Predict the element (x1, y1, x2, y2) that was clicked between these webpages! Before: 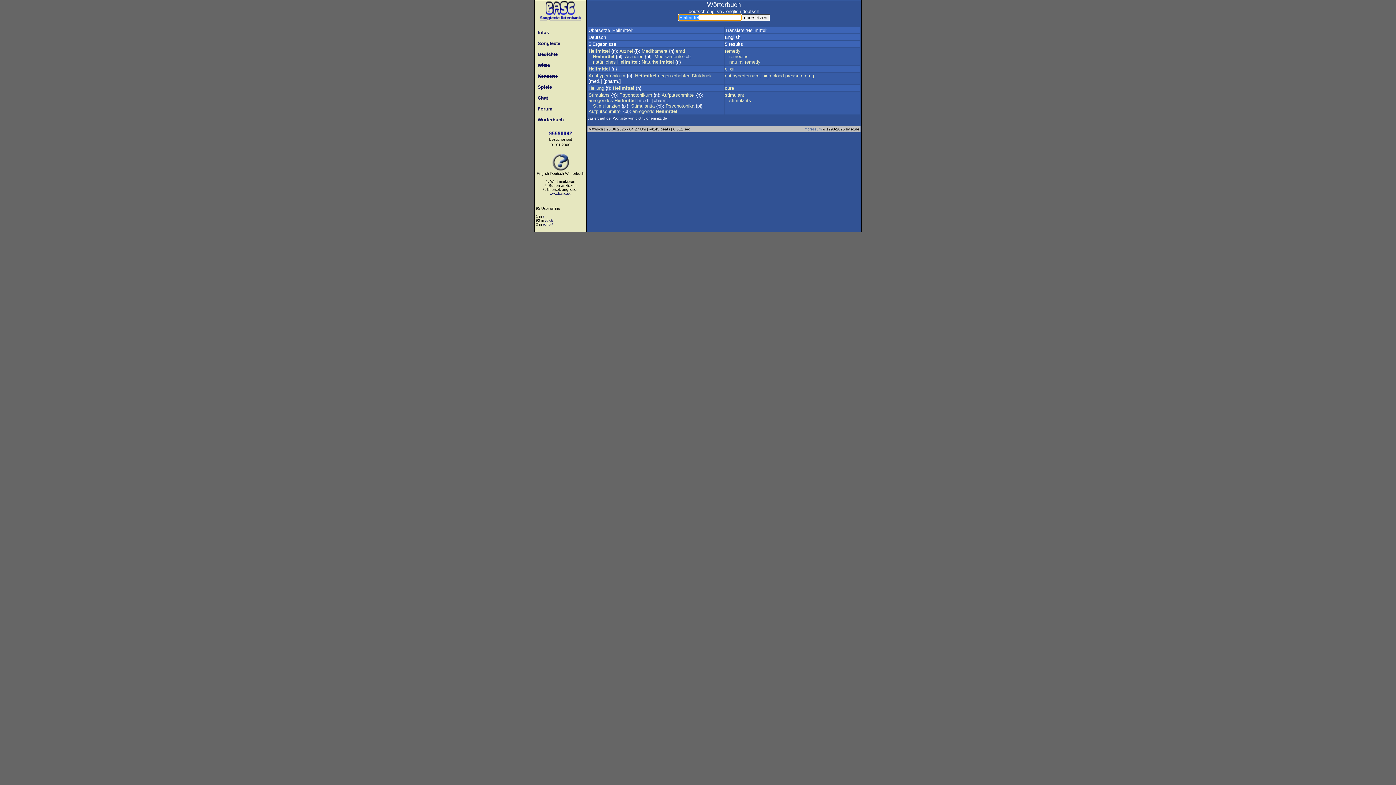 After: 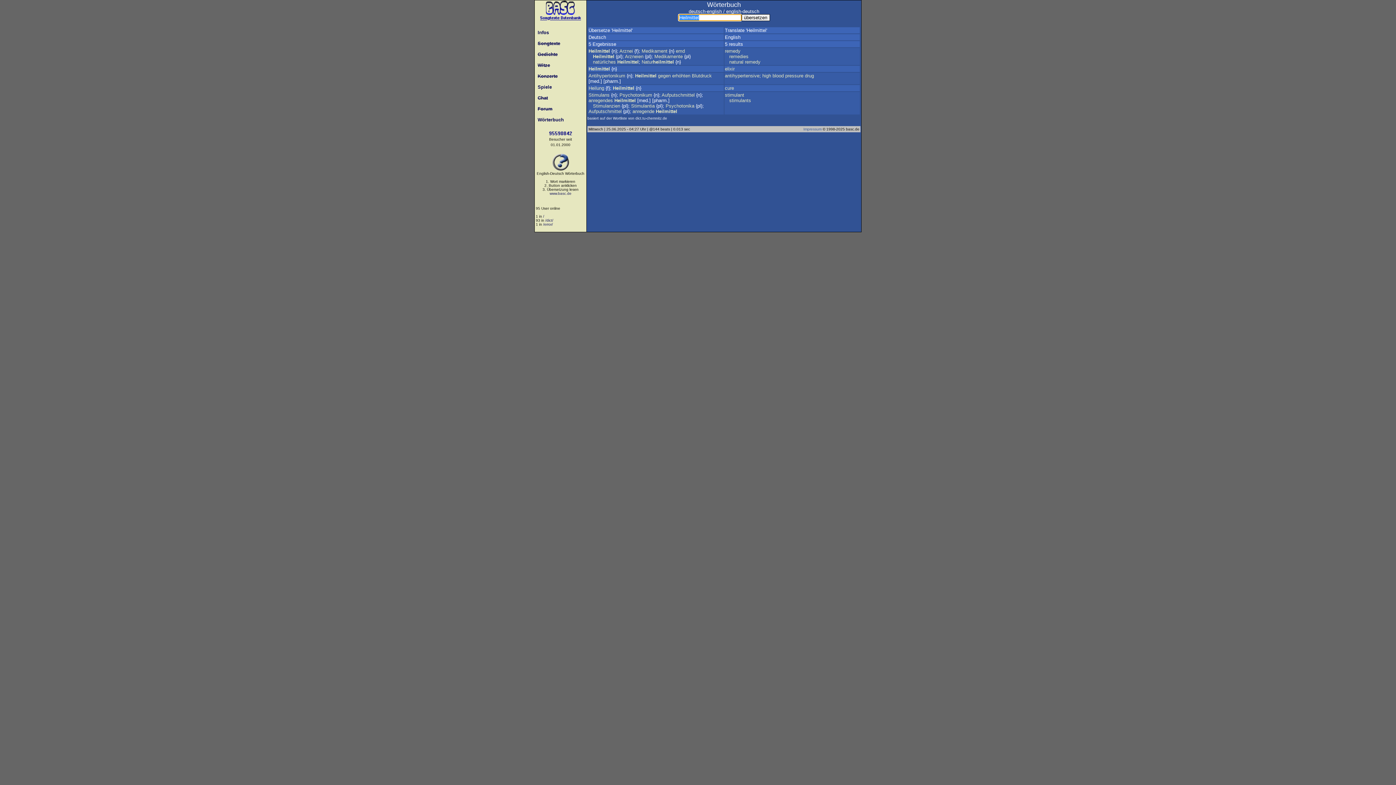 Action: bbox: (617, 59, 638, 64) label: Heilmittel